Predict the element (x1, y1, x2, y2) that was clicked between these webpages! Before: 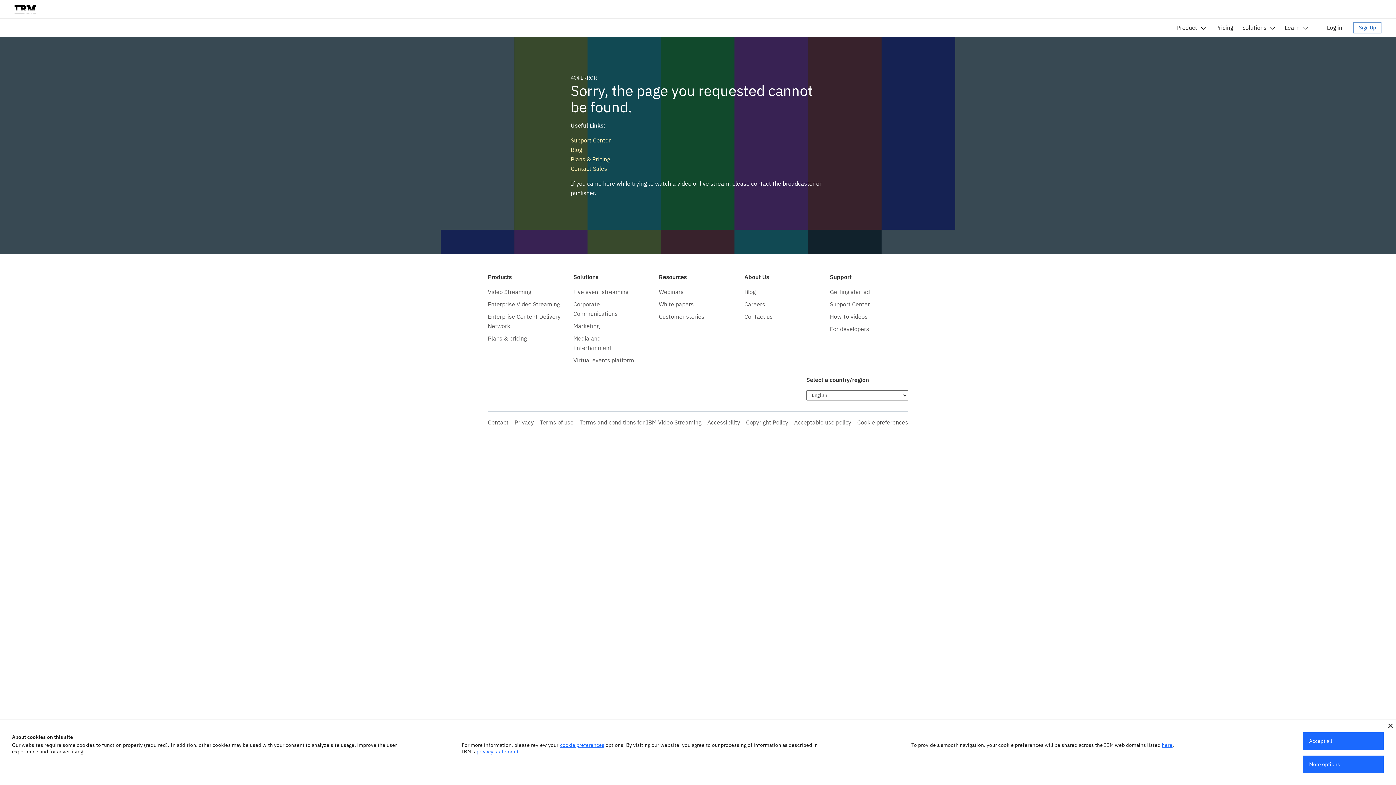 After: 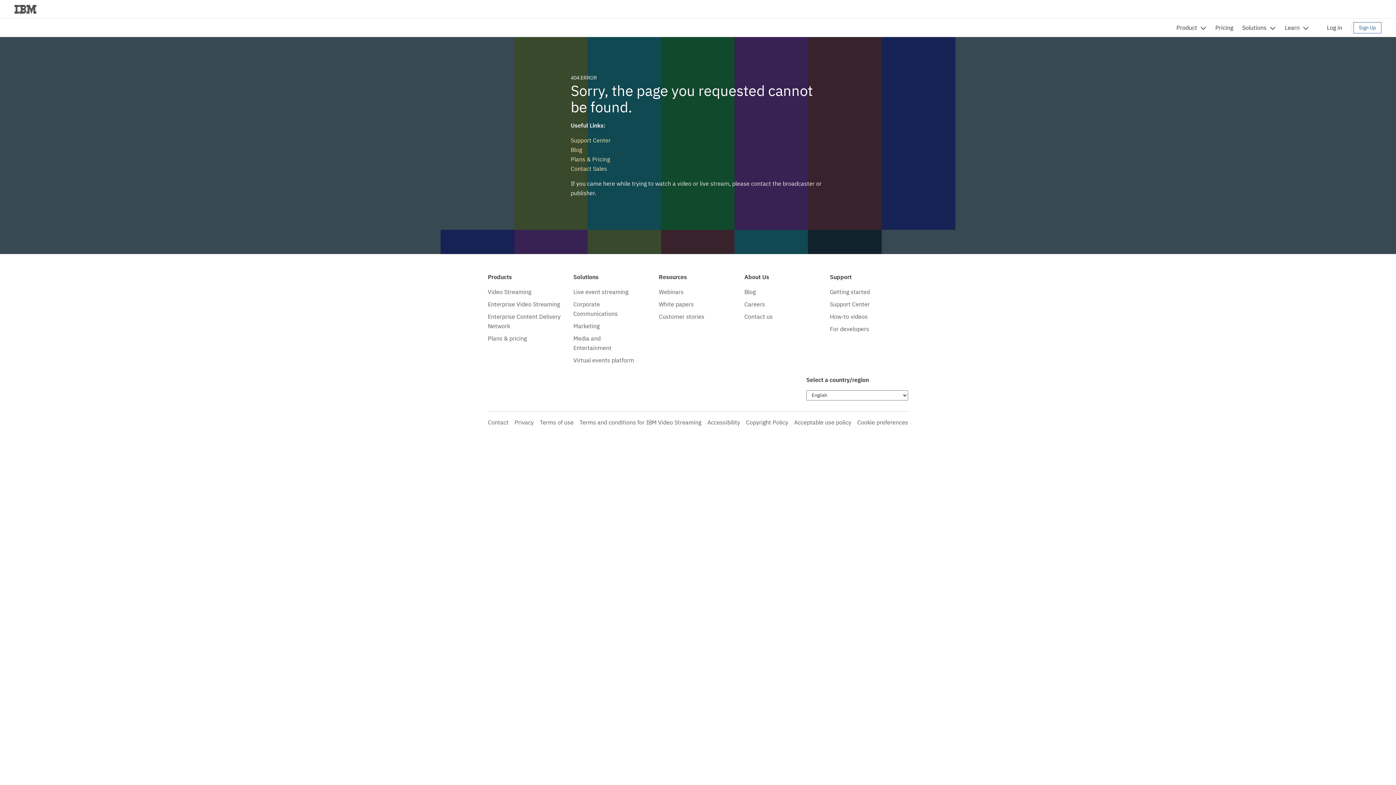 Action: bbox: (1303, 732, 1384, 750) label: Accept all